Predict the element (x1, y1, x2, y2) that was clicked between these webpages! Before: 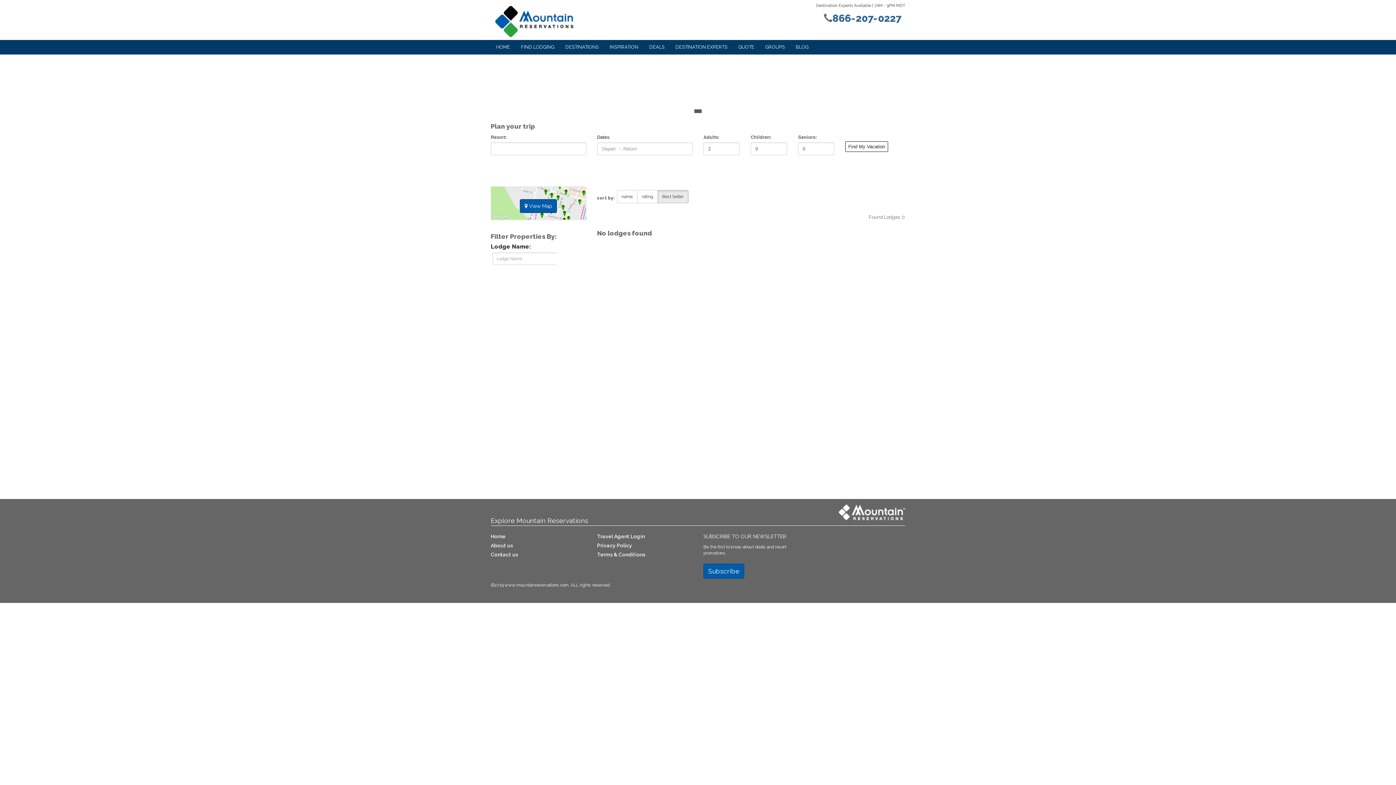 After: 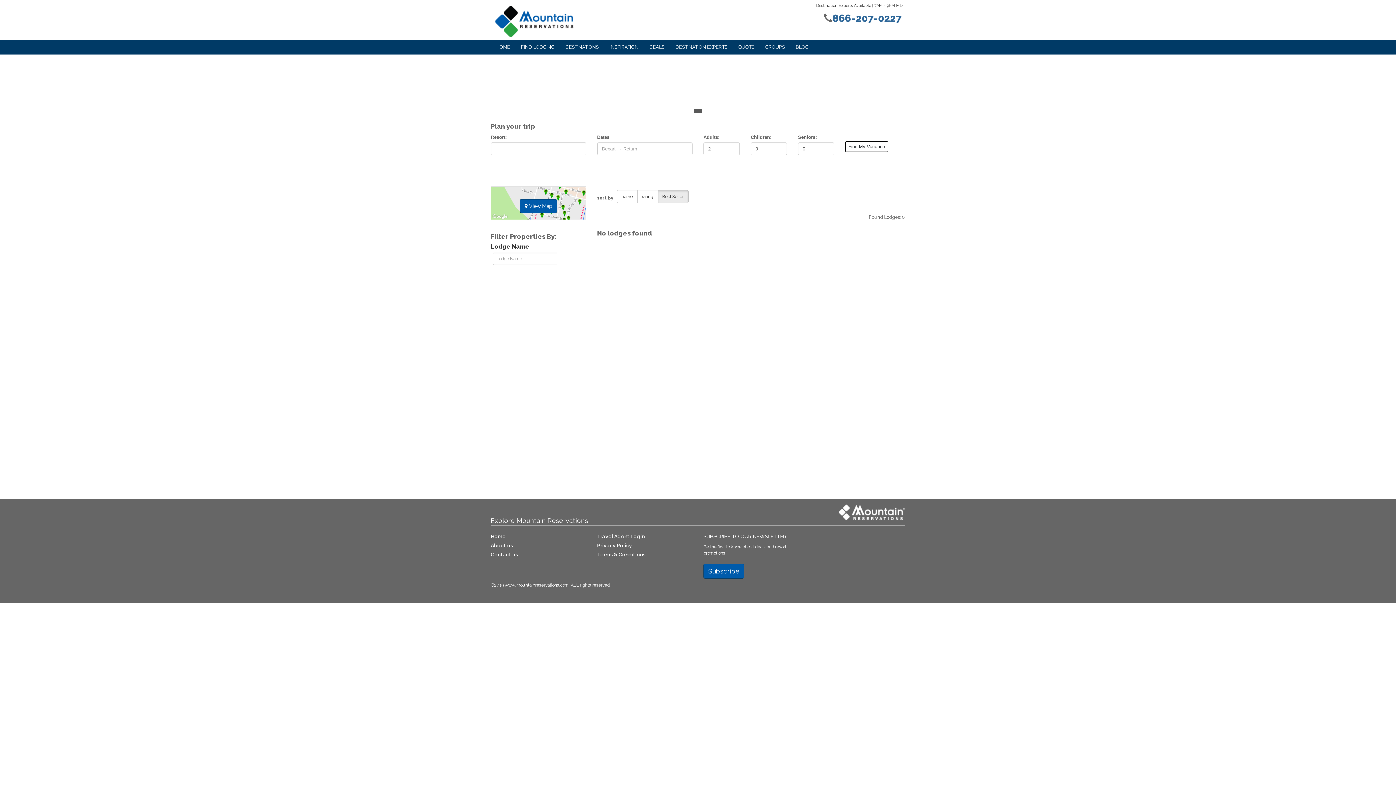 Action: label: Best Seller bbox: (657, 190, 688, 203)